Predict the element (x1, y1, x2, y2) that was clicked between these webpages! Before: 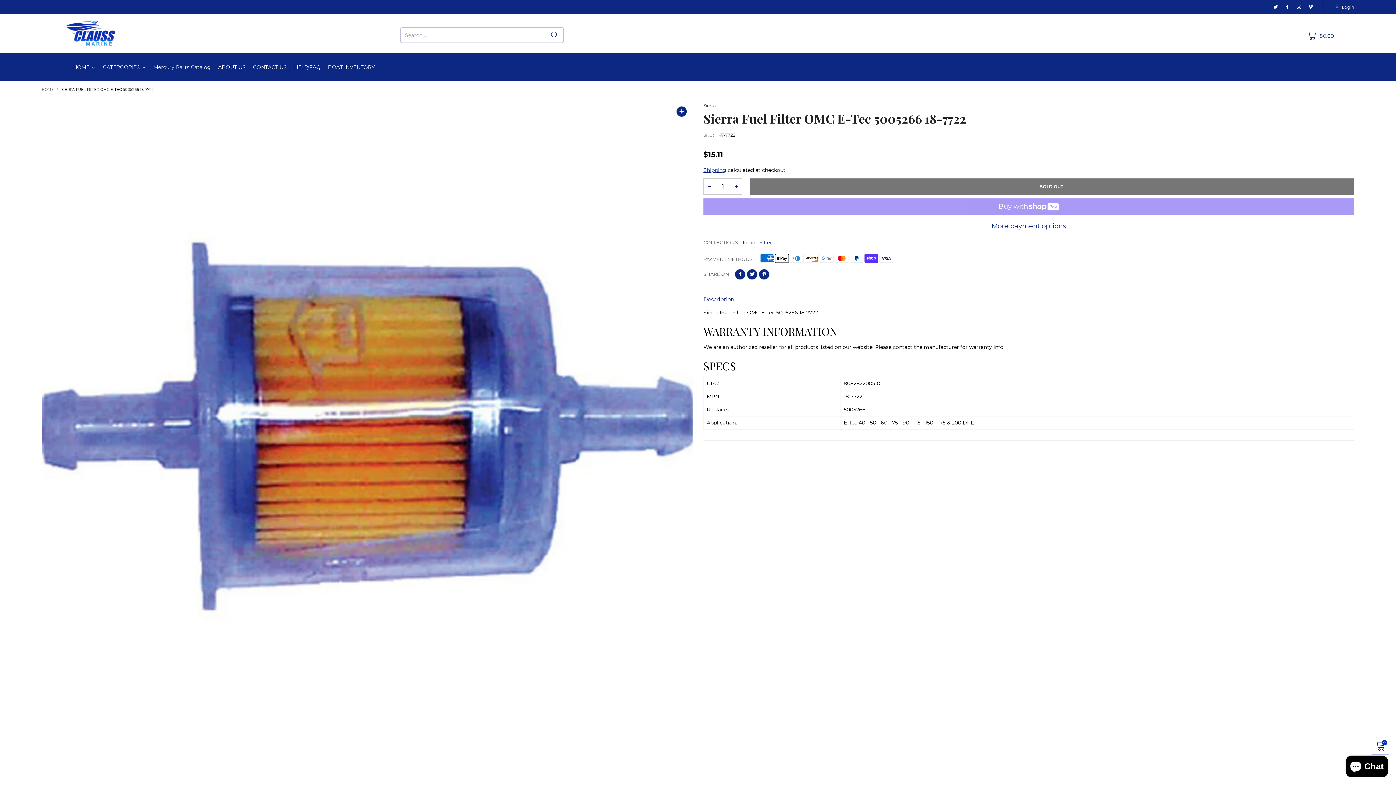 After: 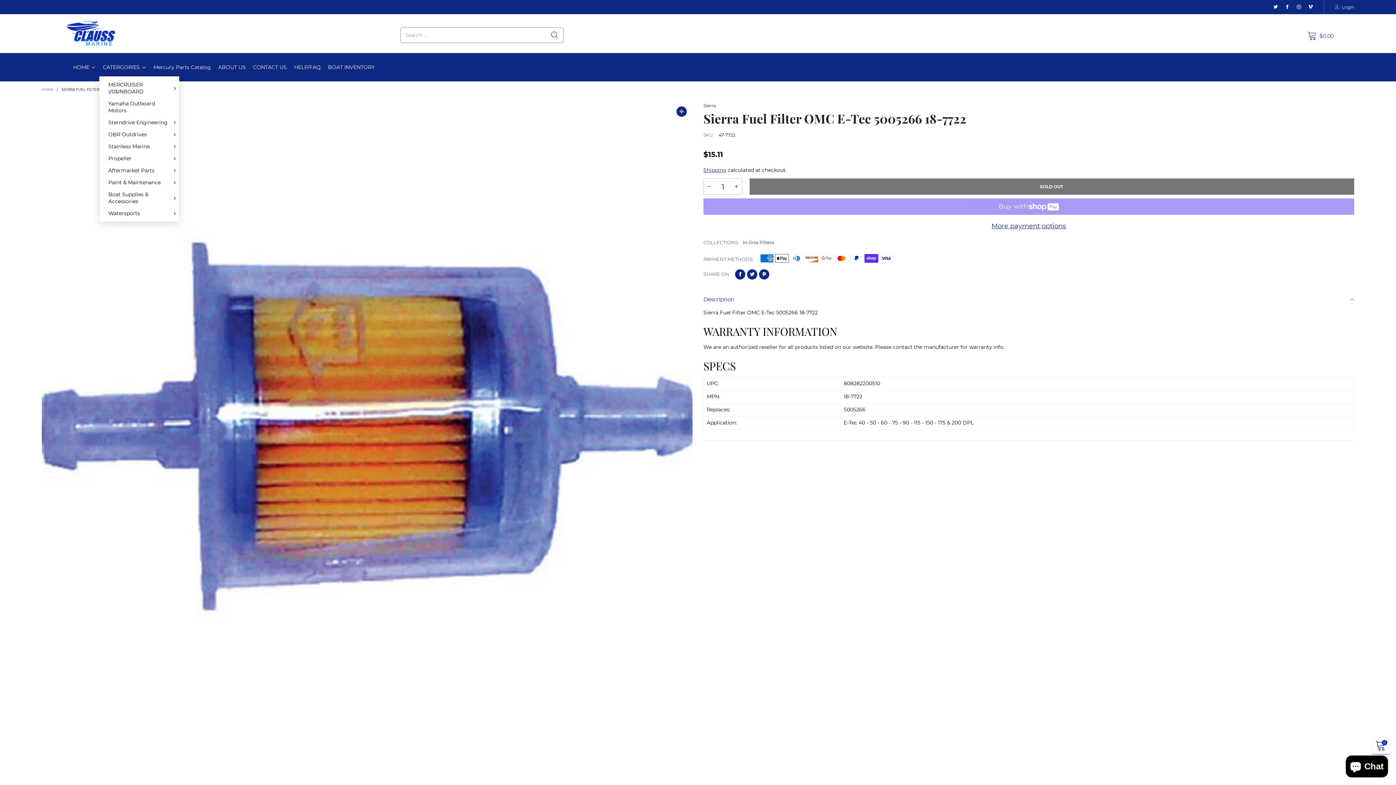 Action: label: CATERGORIES bbox: (99, 58, 149, 76)